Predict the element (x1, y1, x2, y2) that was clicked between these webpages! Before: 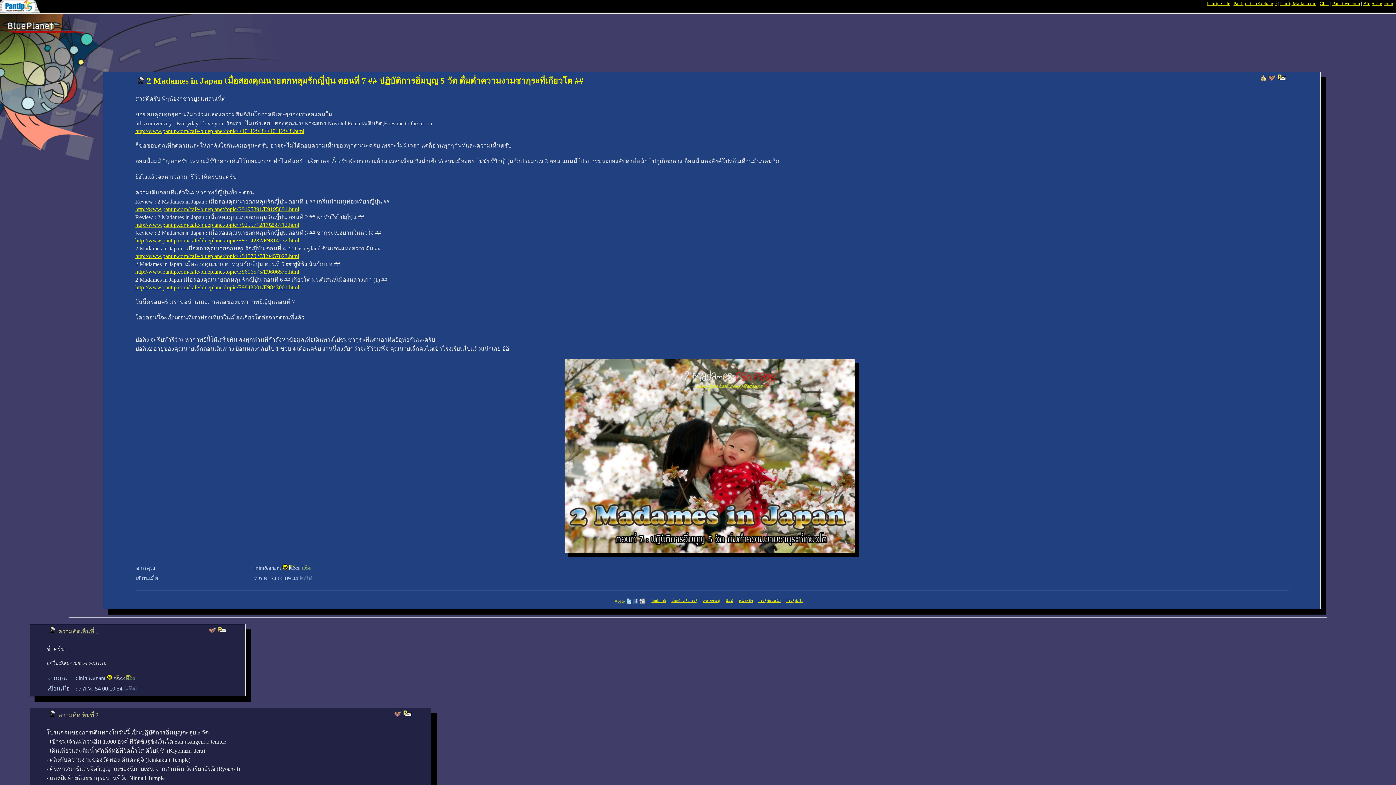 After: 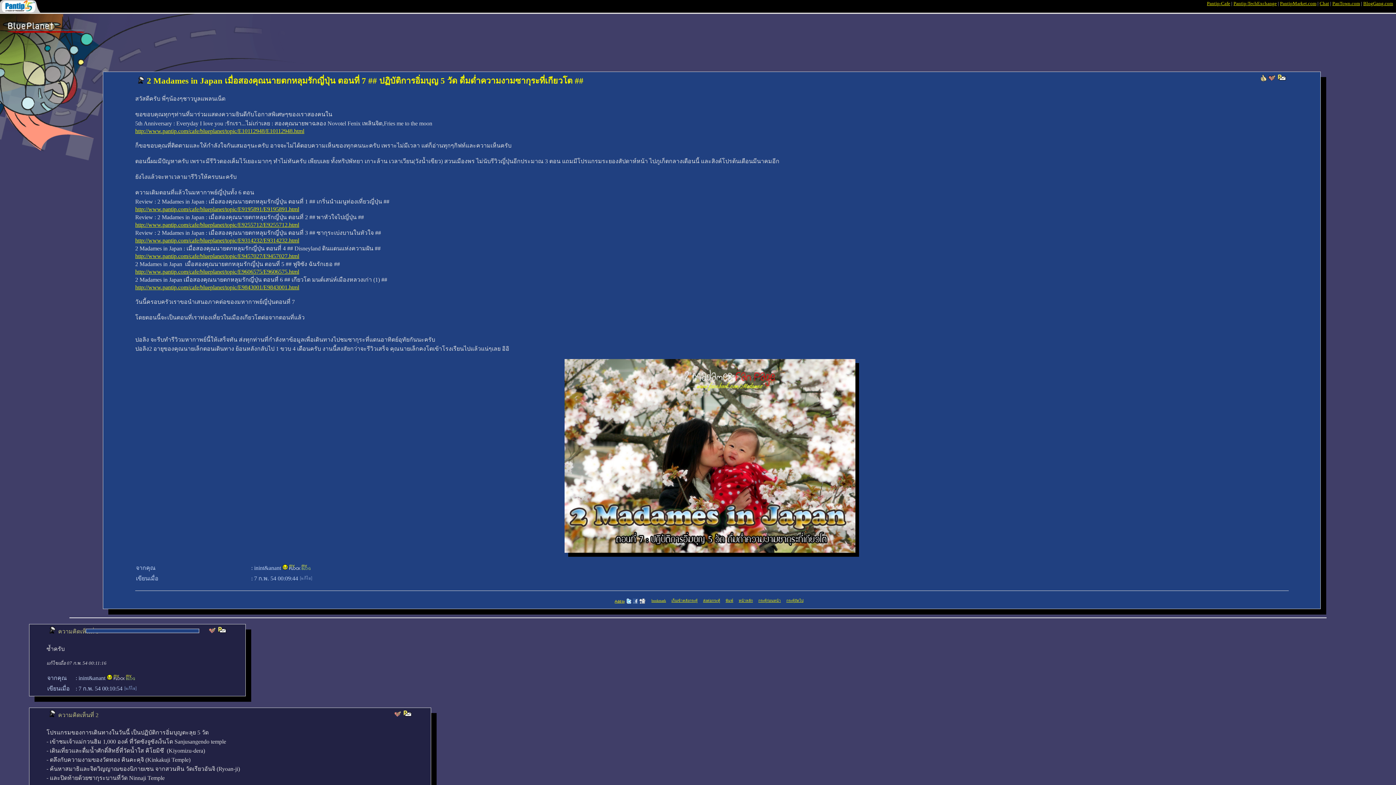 Action: bbox: (208, 629, 215, 635)